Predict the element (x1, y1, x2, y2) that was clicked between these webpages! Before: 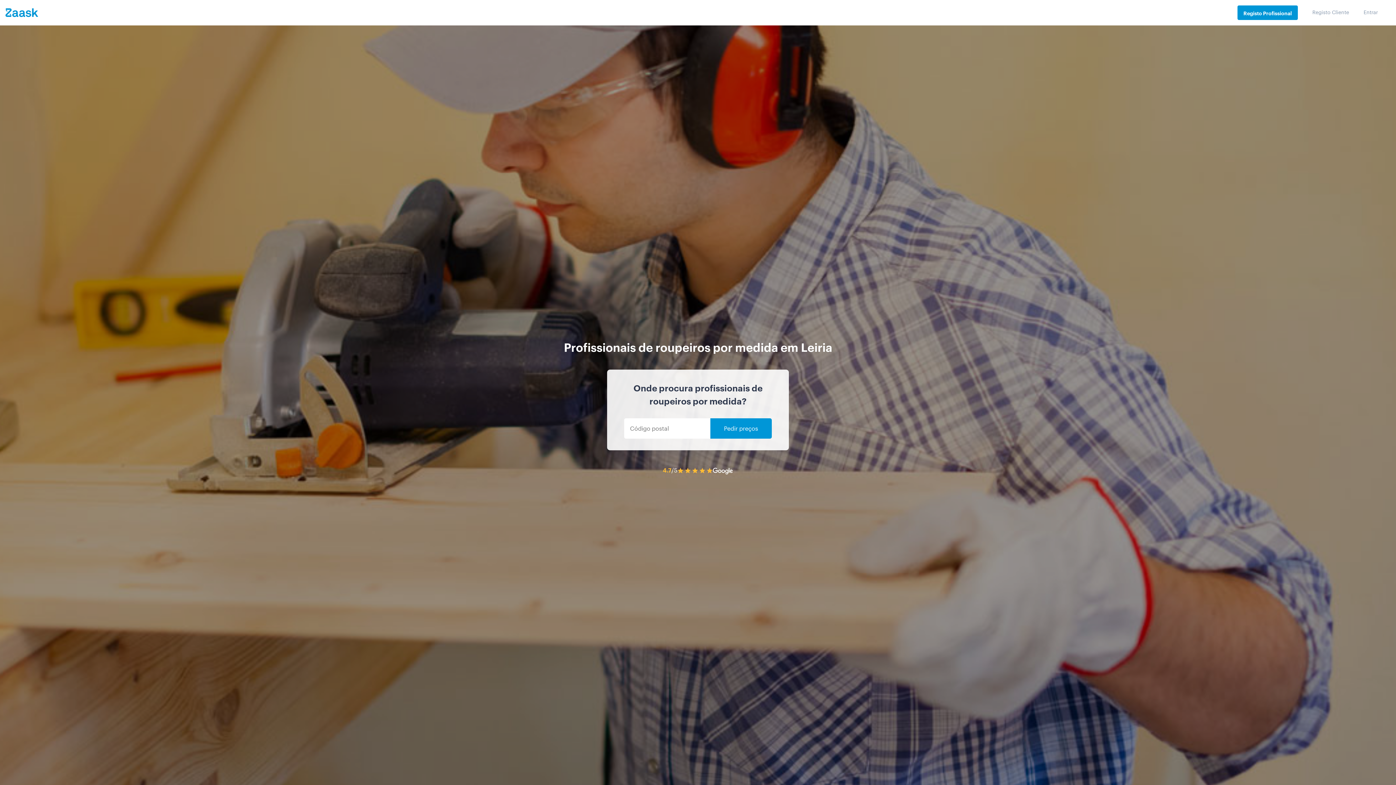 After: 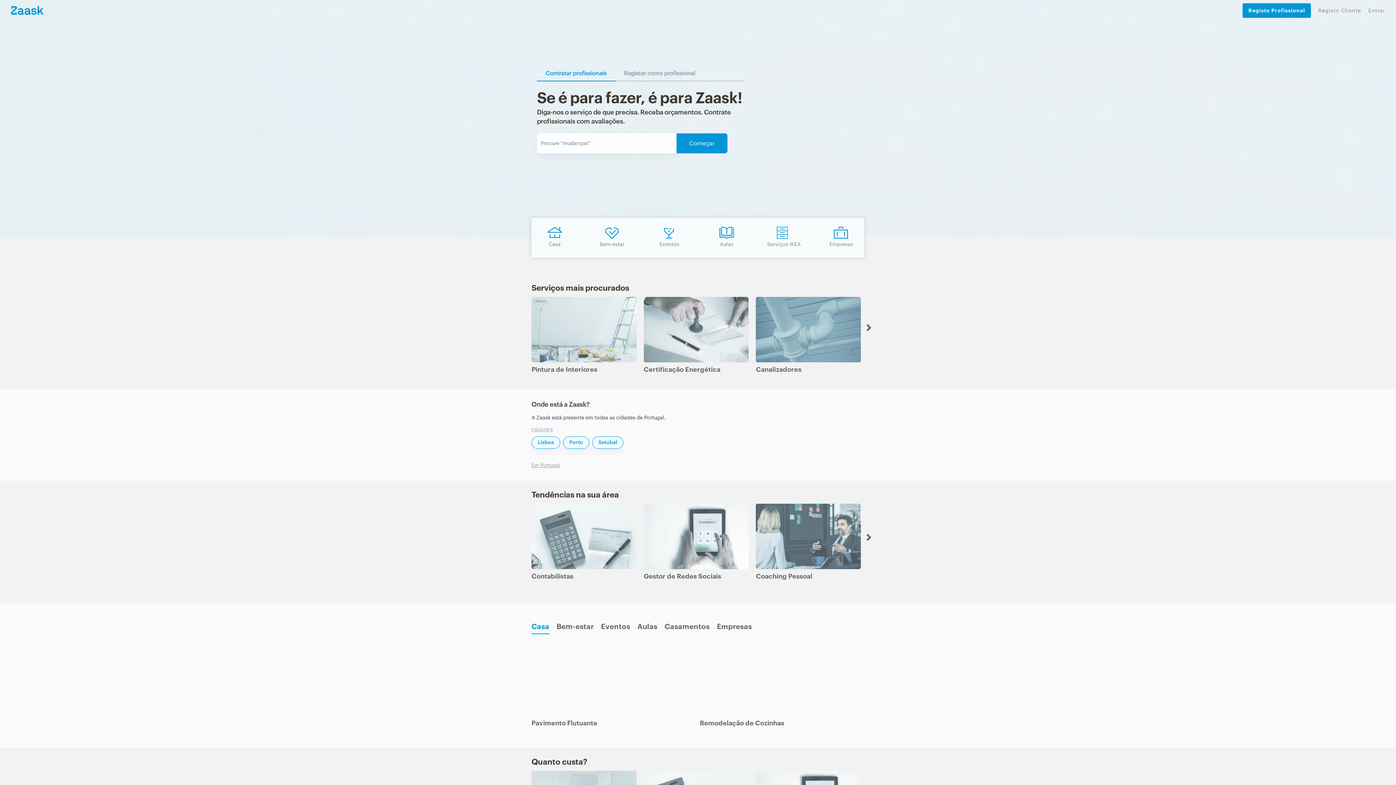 Action: bbox: (5, 8, 38, 15)